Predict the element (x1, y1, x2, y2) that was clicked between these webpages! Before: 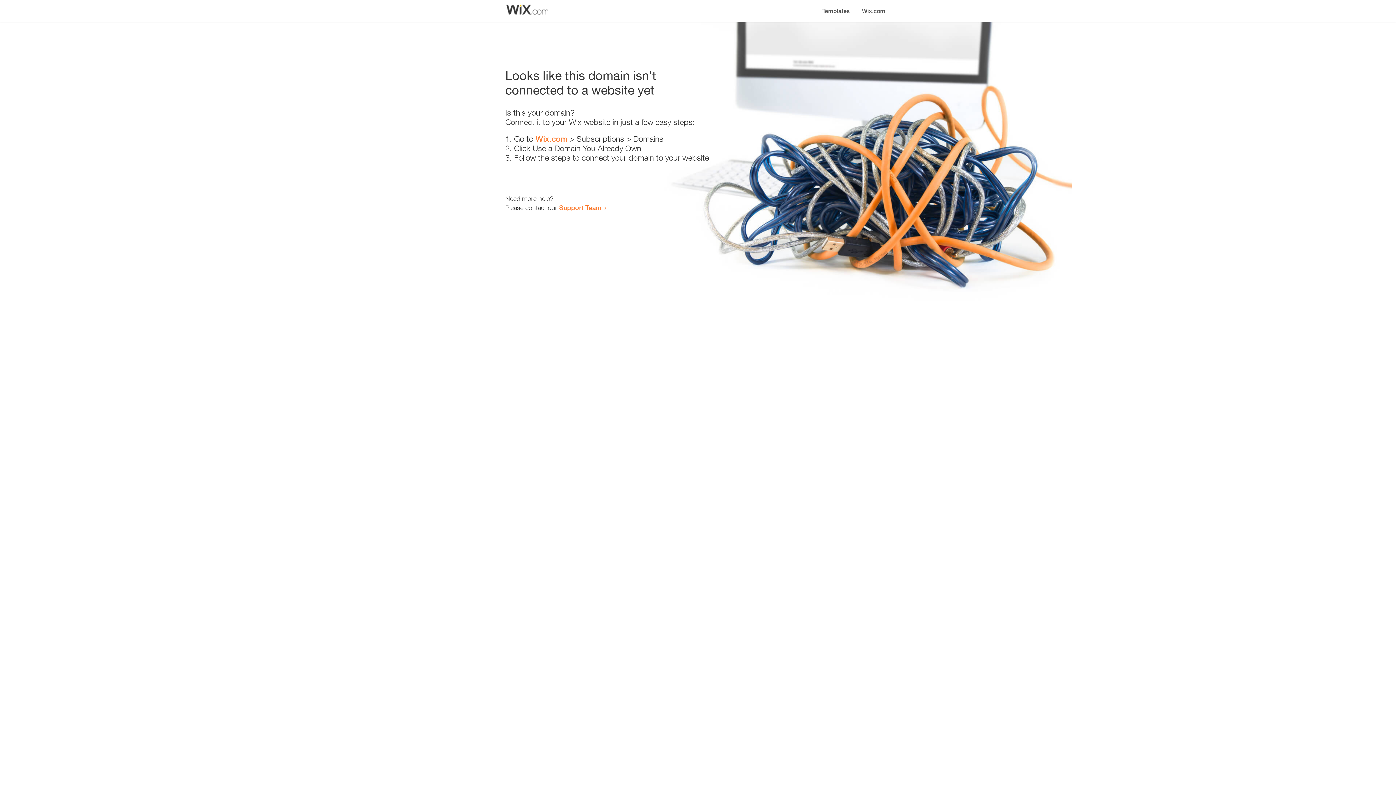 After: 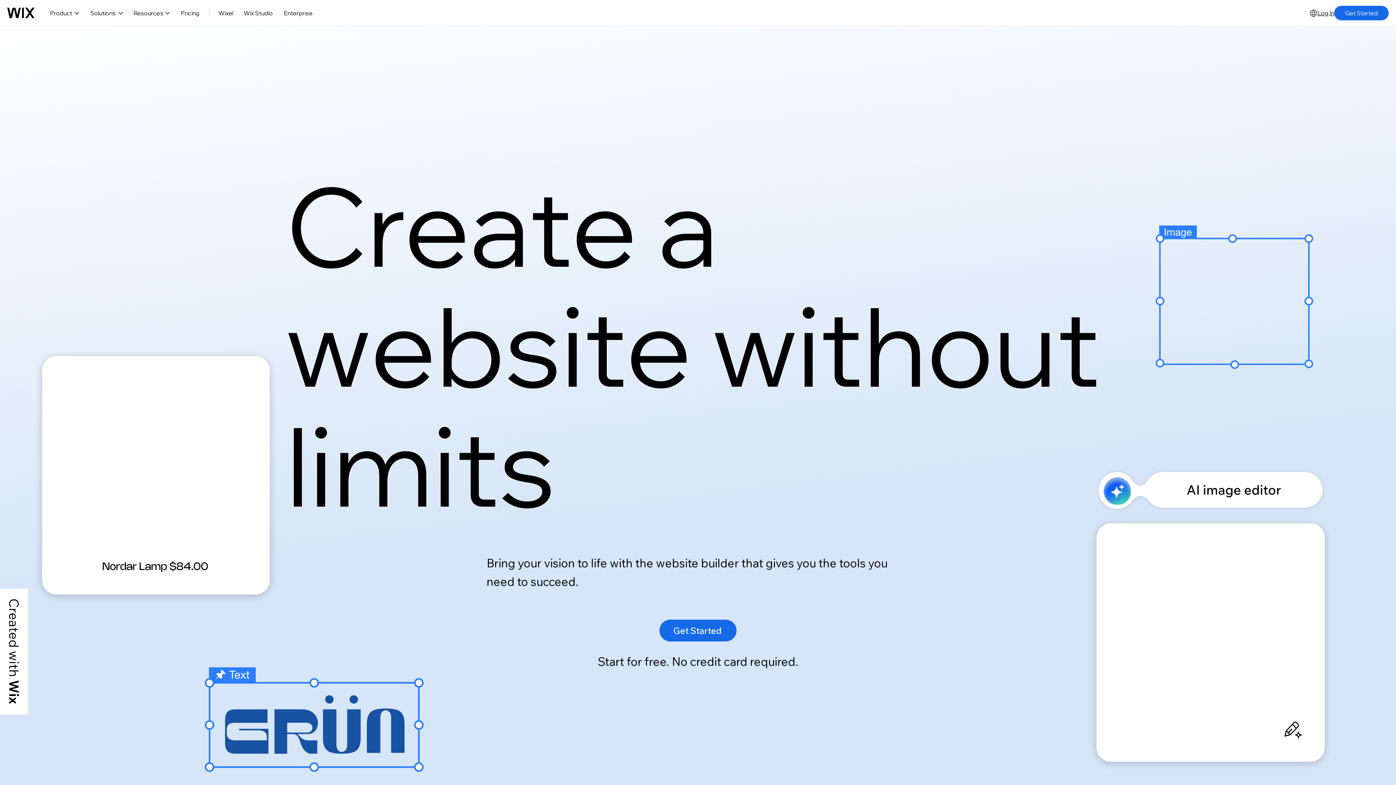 Action: label: Wix.com bbox: (856, 0, 890, 14)